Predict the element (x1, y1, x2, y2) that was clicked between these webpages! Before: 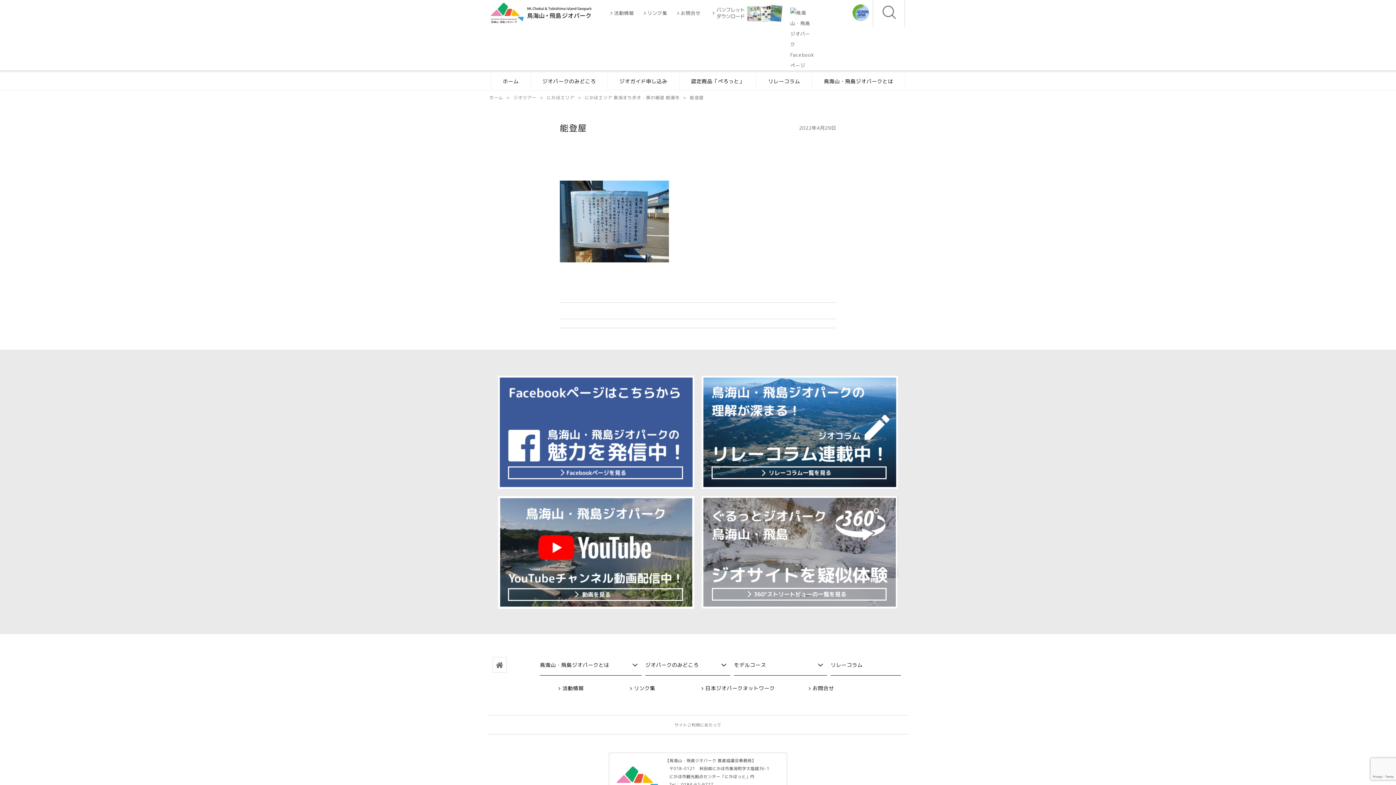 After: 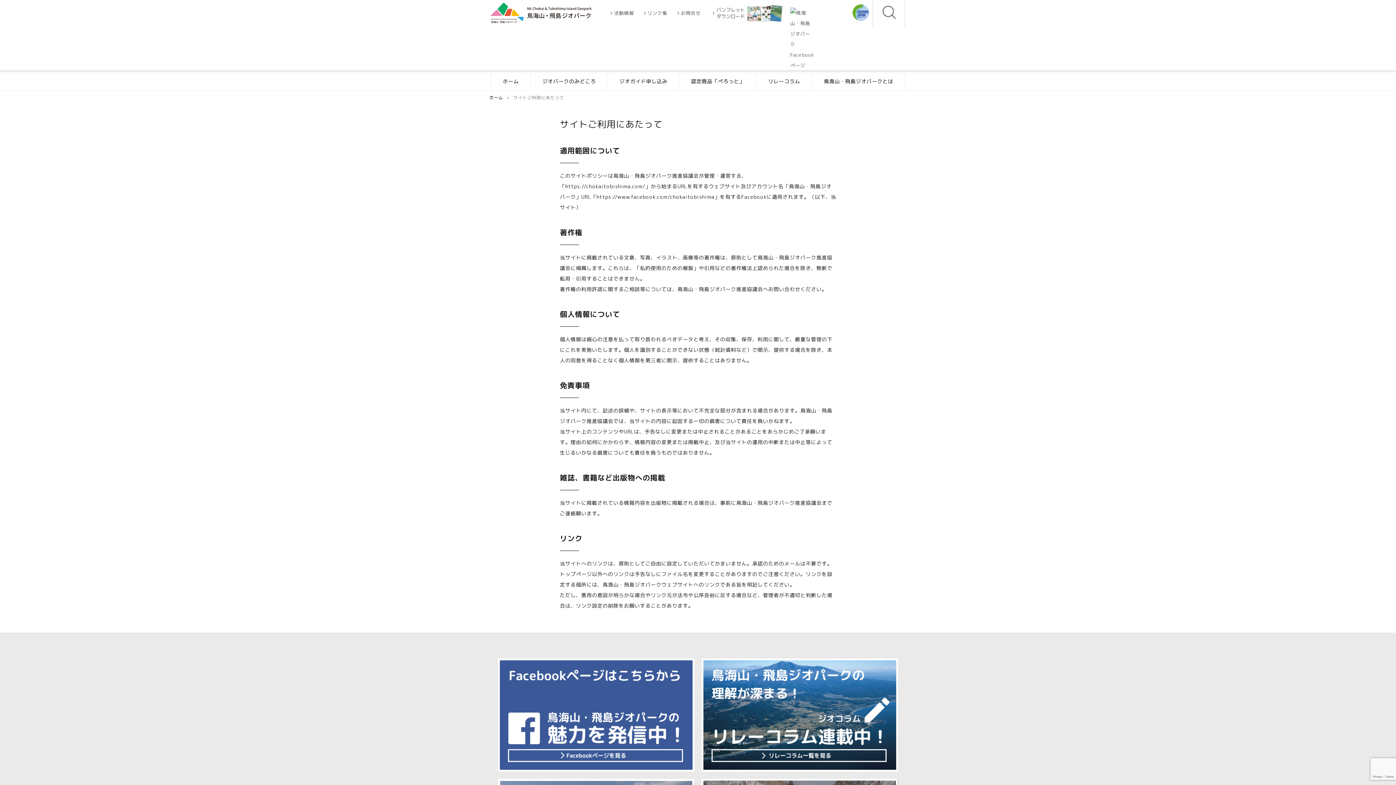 Action: label: サイトご利用にあたって bbox: (662, 722, 734, 728)